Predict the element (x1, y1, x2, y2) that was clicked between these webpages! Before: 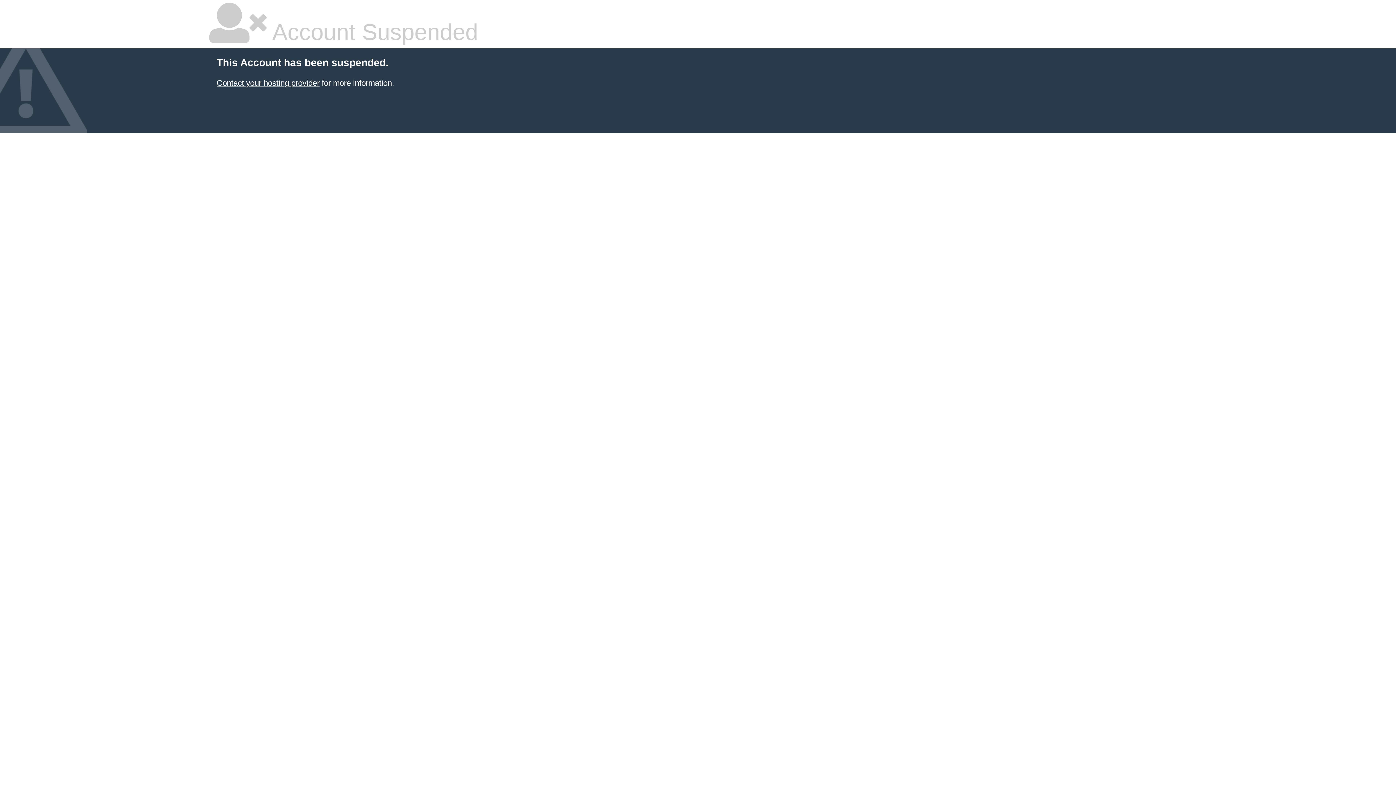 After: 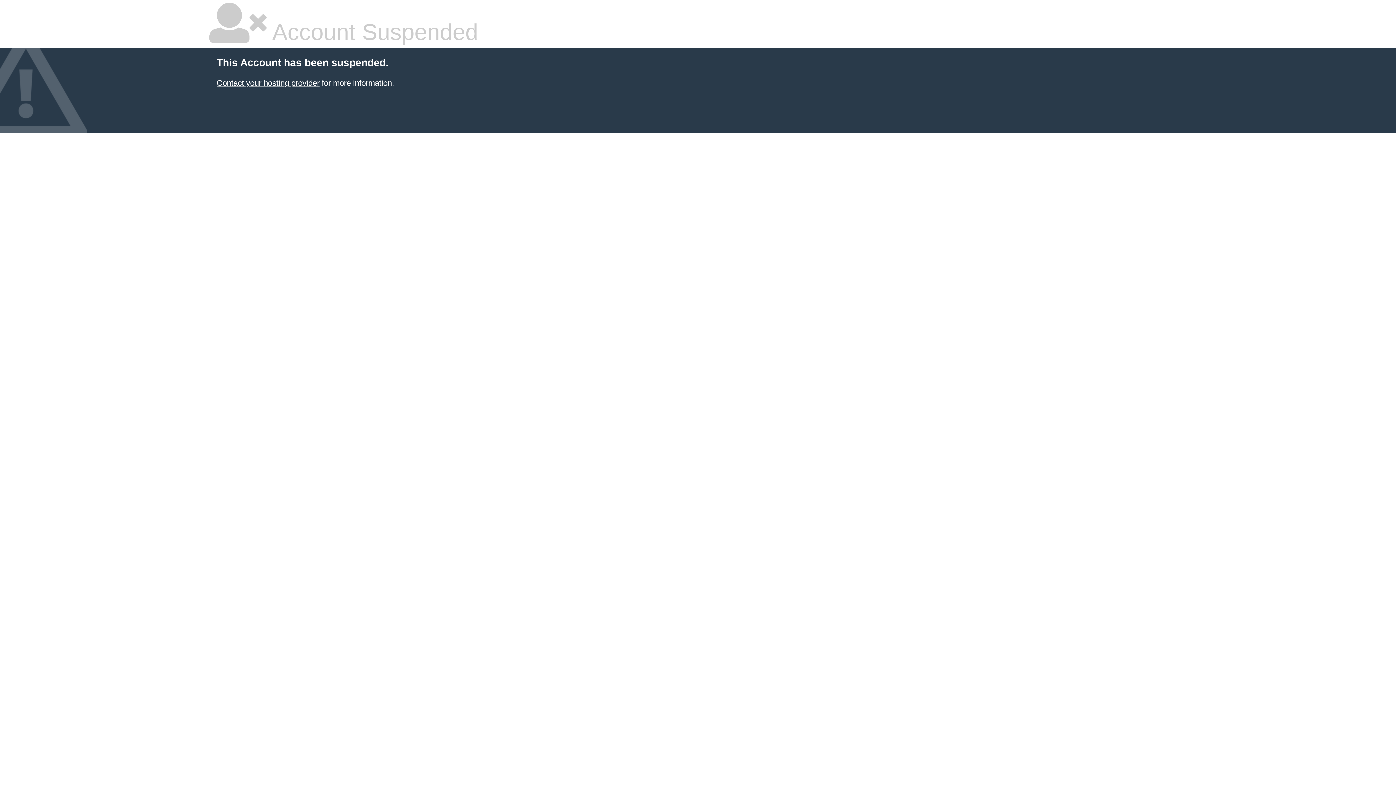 Action: bbox: (216, 78, 319, 87) label: Contact your hosting provider